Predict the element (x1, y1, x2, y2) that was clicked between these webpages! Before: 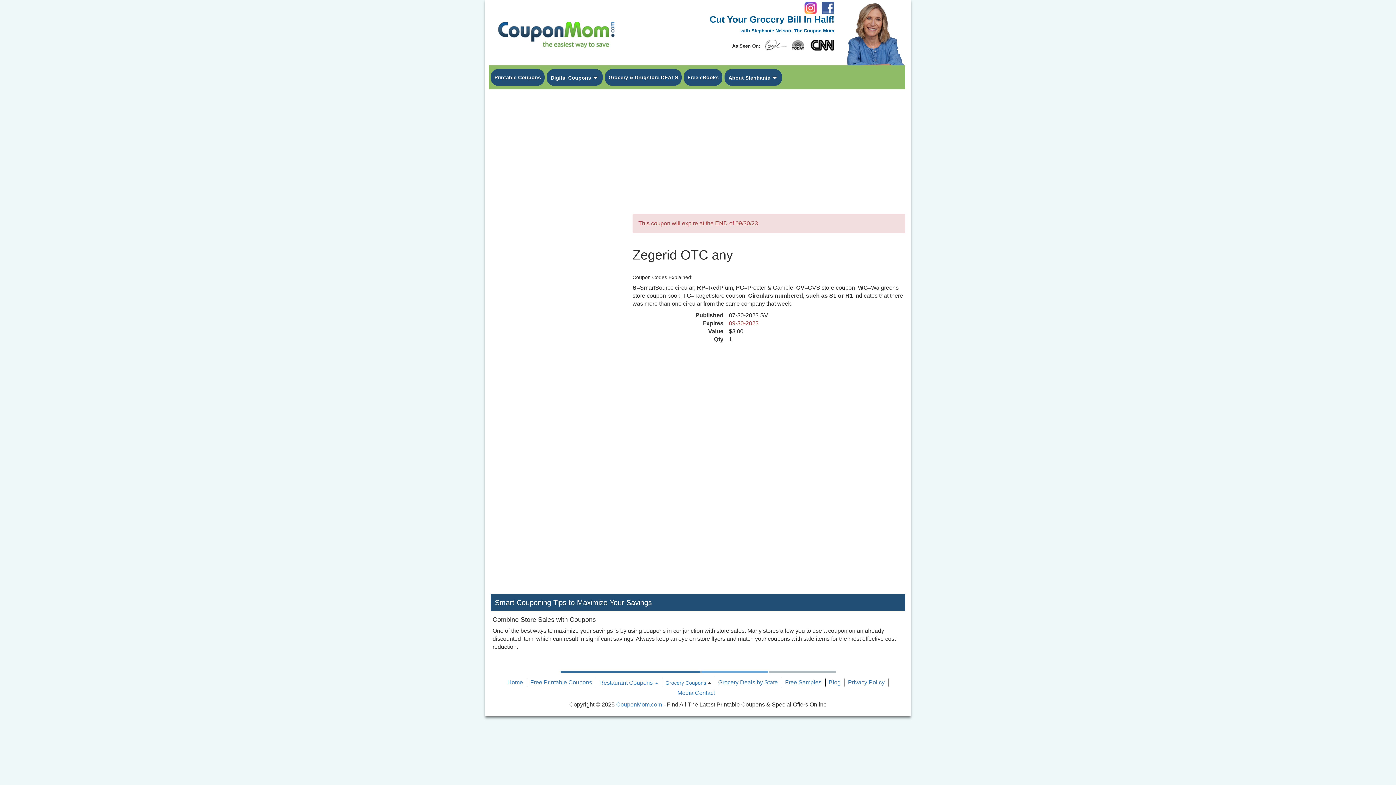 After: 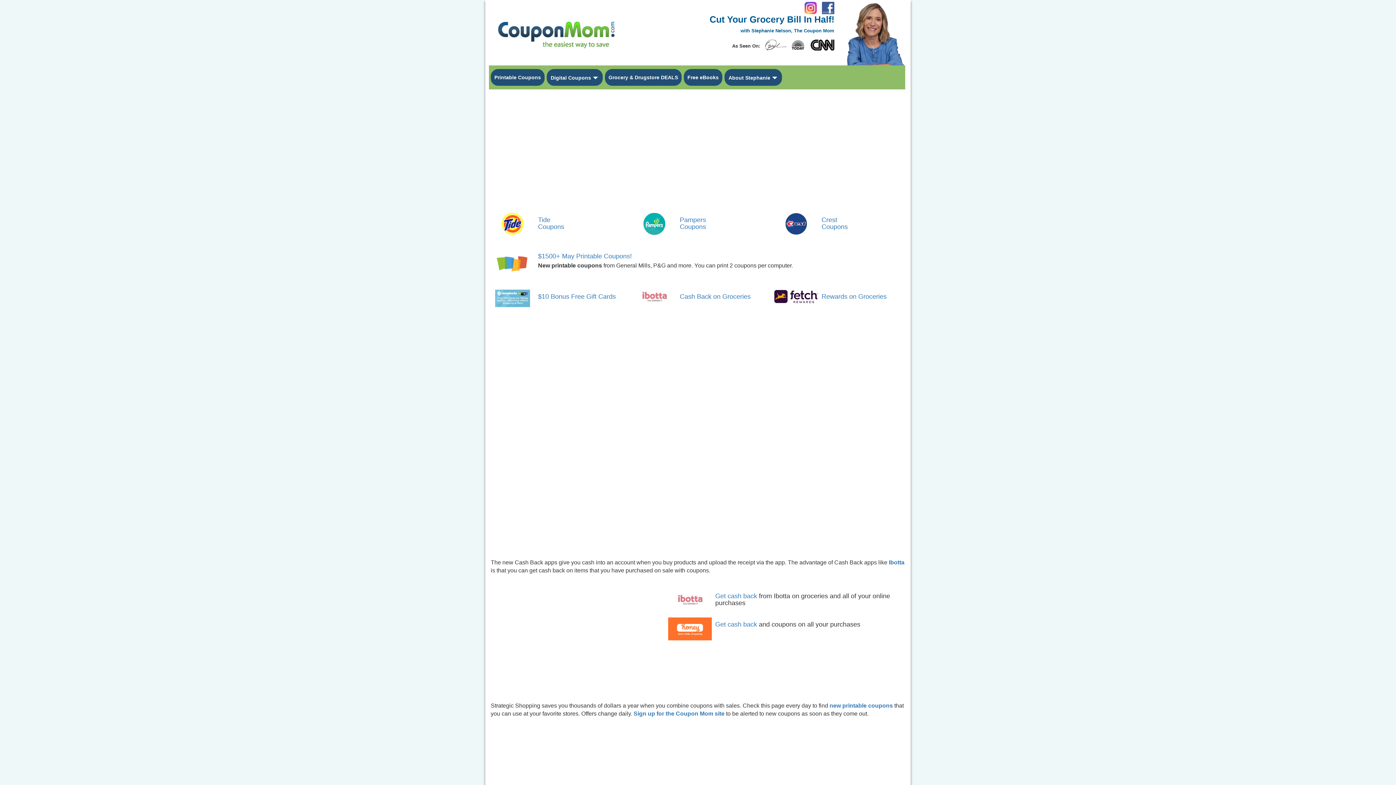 Action: label: Free Printable Coupons bbox: (530, 679, 592, 685)